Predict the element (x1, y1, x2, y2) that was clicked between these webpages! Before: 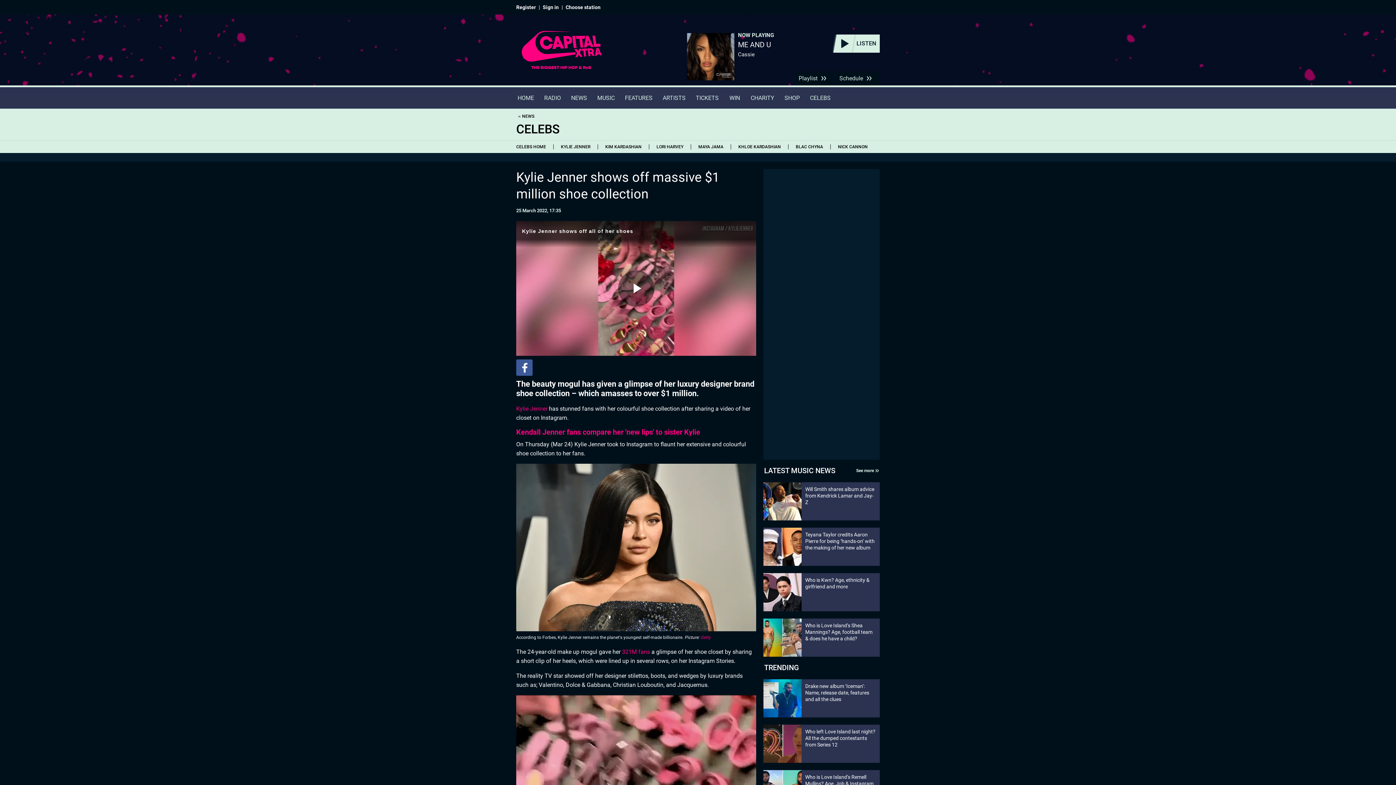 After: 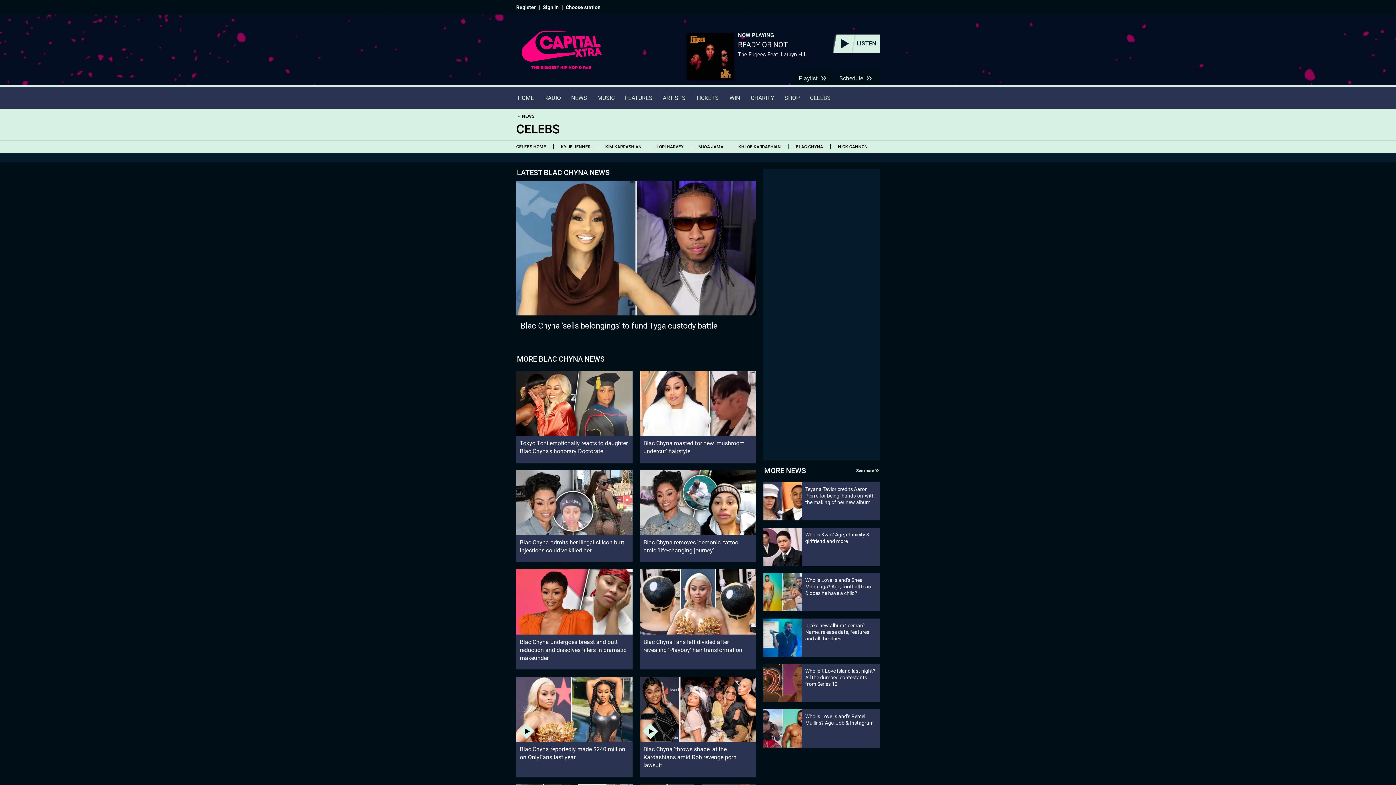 Action: label: BLAC CHYNA bbox: (788, 144, 830, 149)